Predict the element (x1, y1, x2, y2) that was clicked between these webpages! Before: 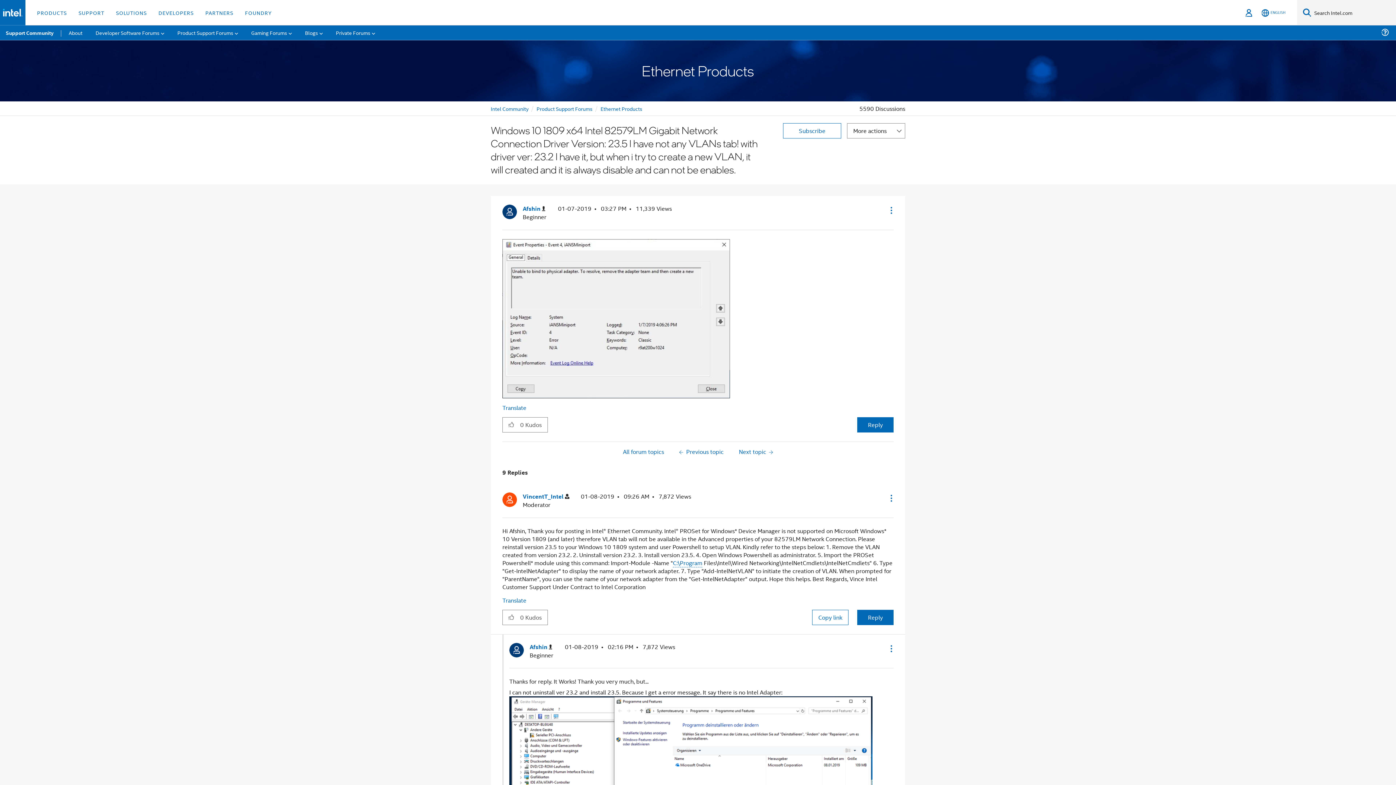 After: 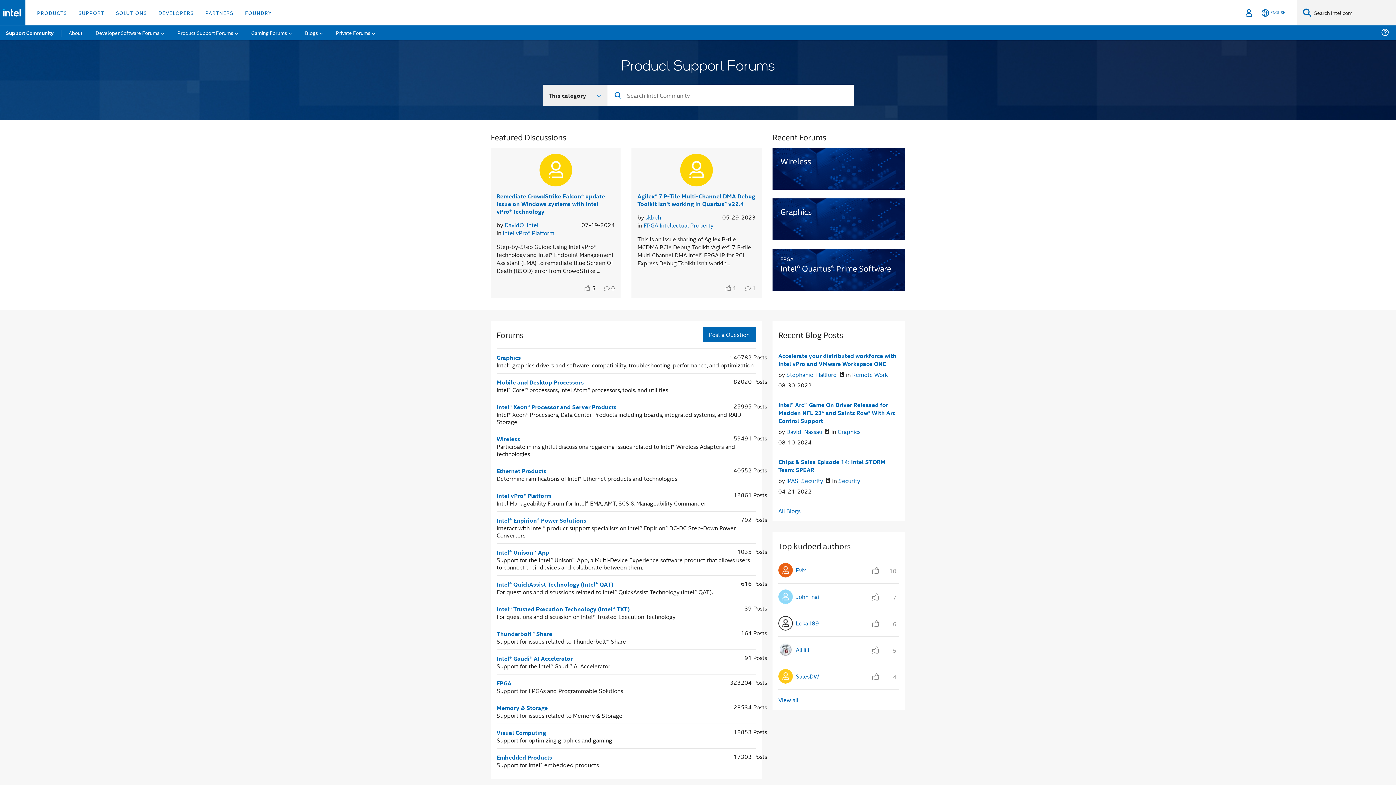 Action: label: Product Support Forums bbox: (536, 104, 592, 112)